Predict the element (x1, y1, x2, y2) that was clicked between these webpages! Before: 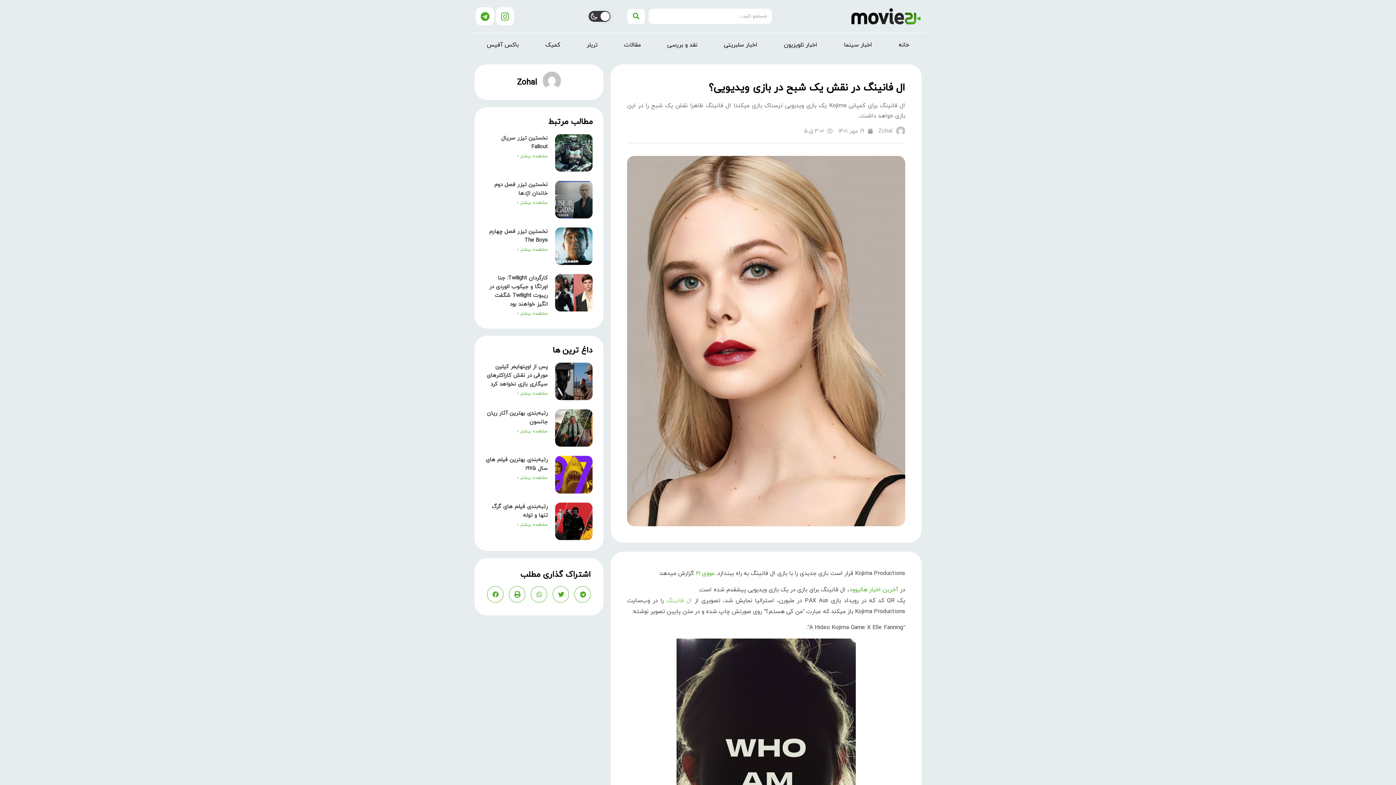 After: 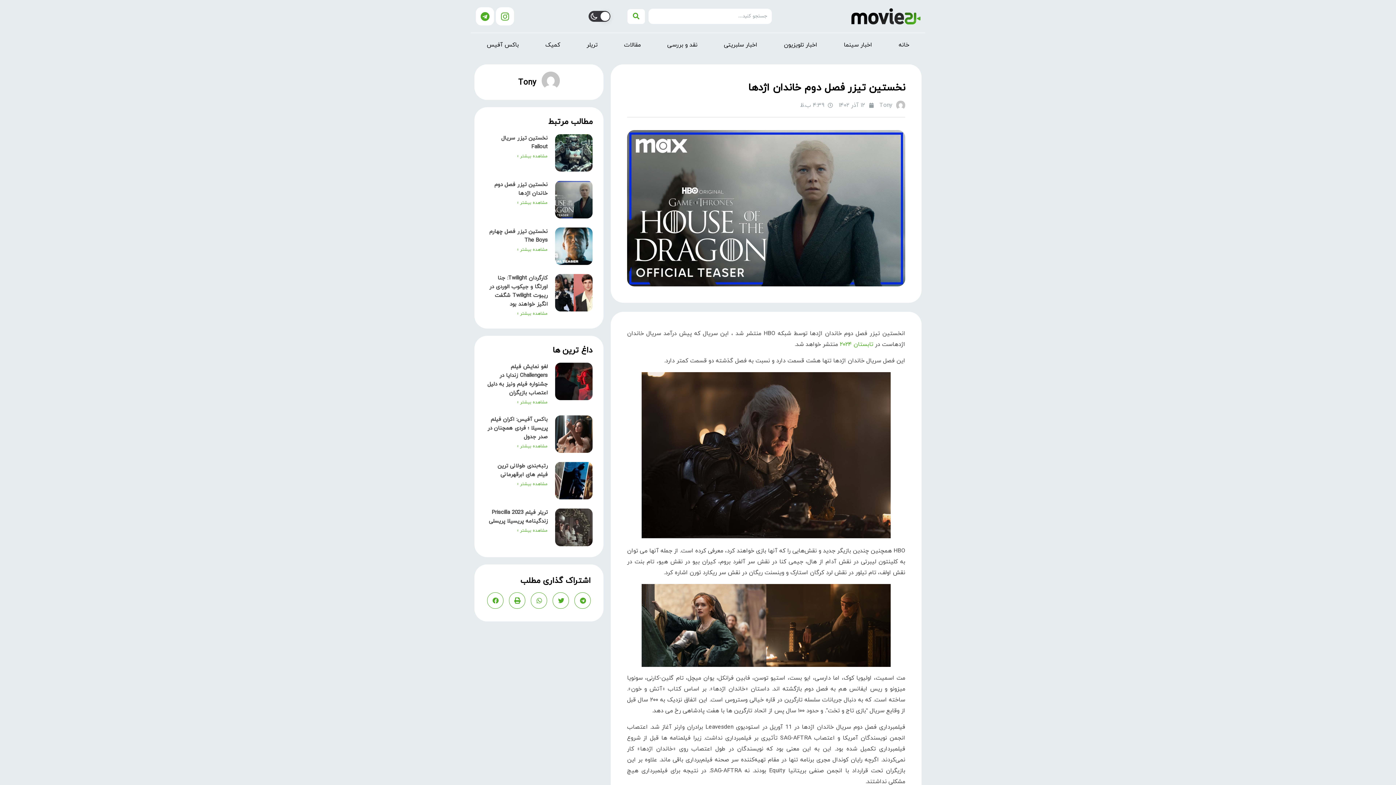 Action: bbox: (555, 180, 592, 218)